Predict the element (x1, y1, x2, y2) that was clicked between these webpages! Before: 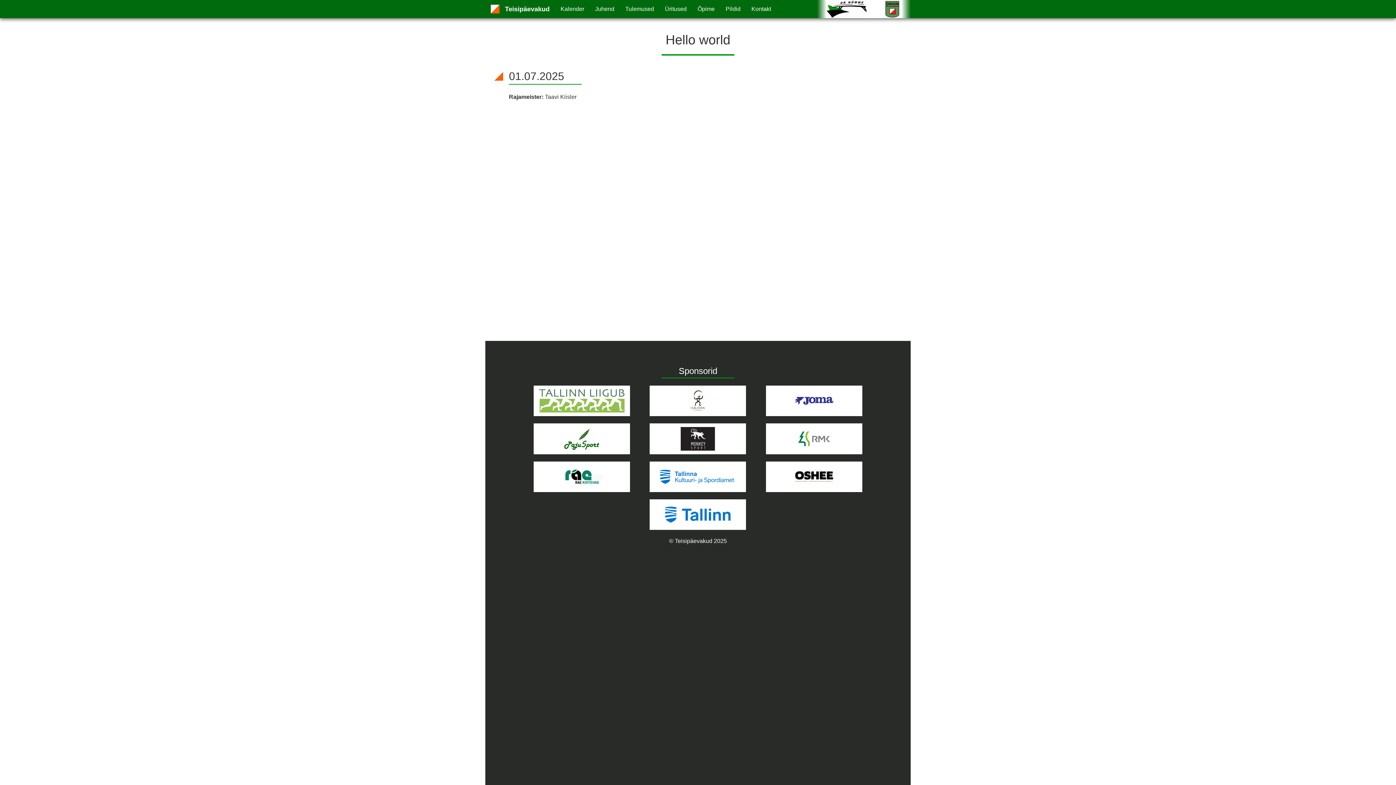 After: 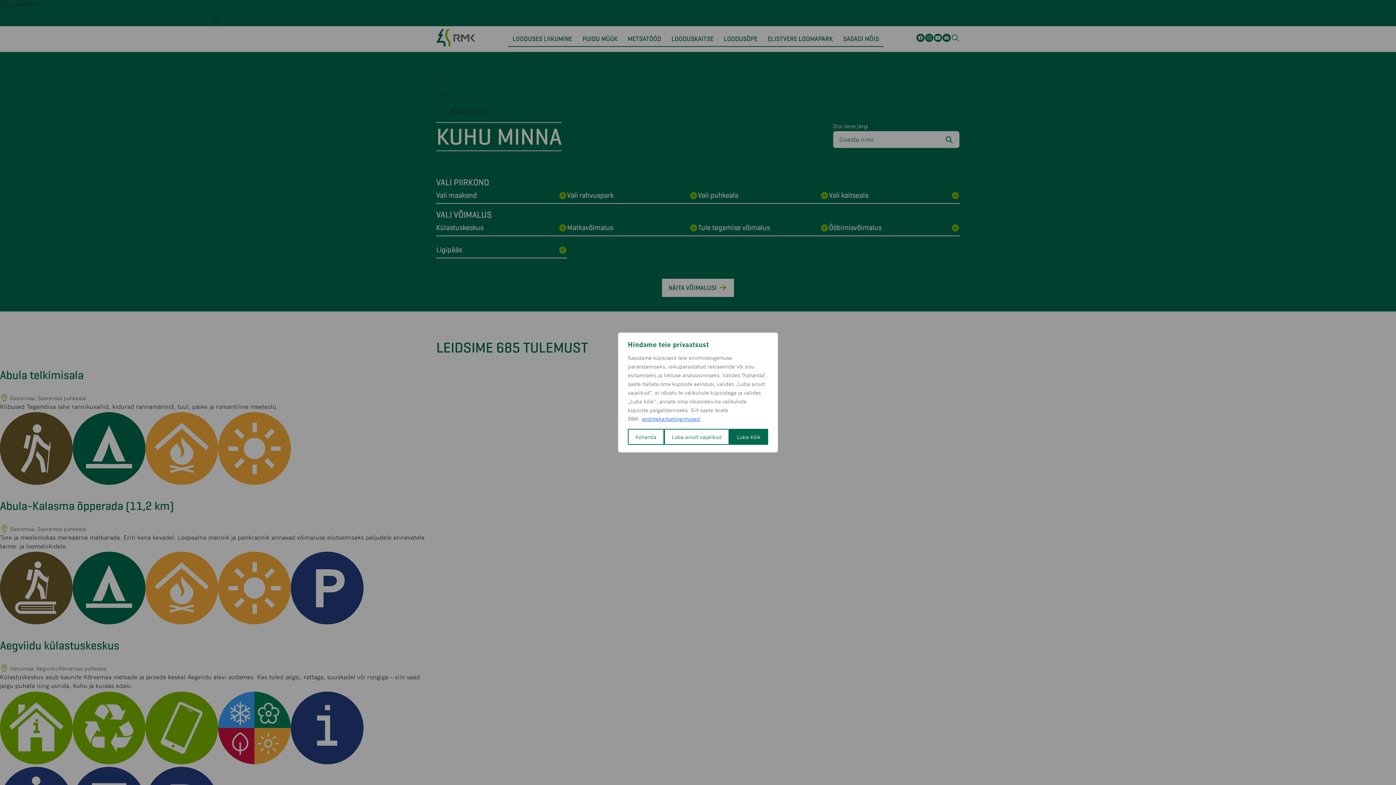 Action: bbox: (771, 435, 856, 441)